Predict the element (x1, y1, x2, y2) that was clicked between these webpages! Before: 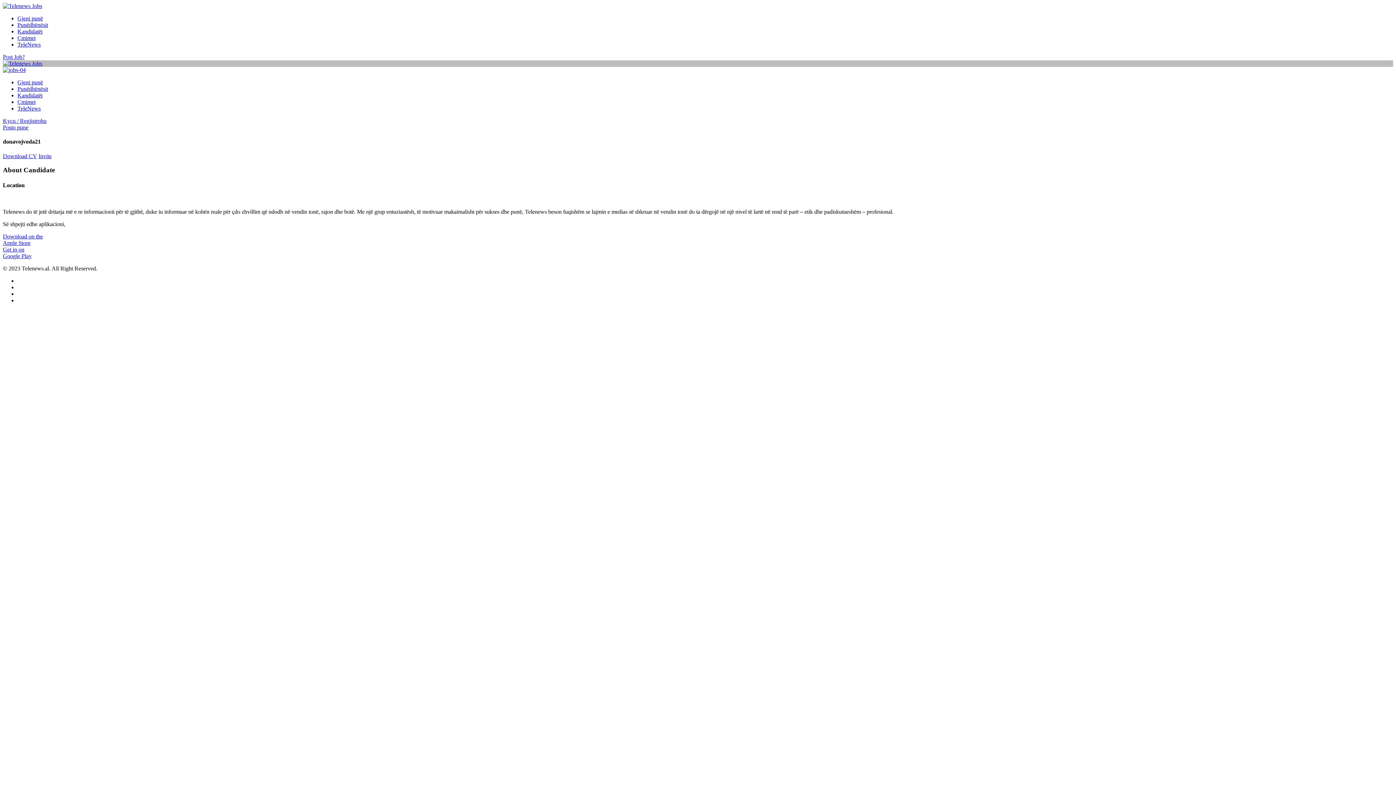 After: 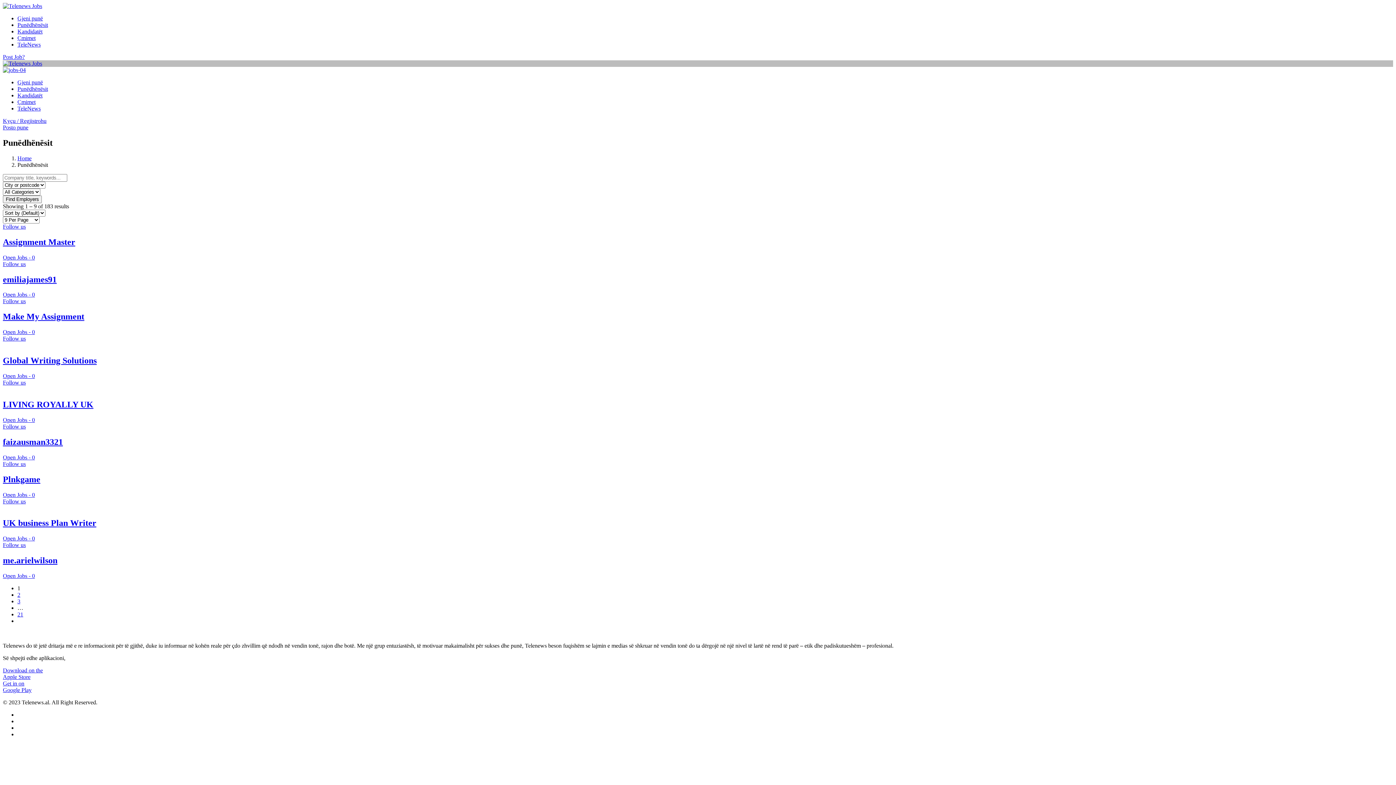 Action: bbox: (17, 85, 48, 92) label: Punëdhënësit